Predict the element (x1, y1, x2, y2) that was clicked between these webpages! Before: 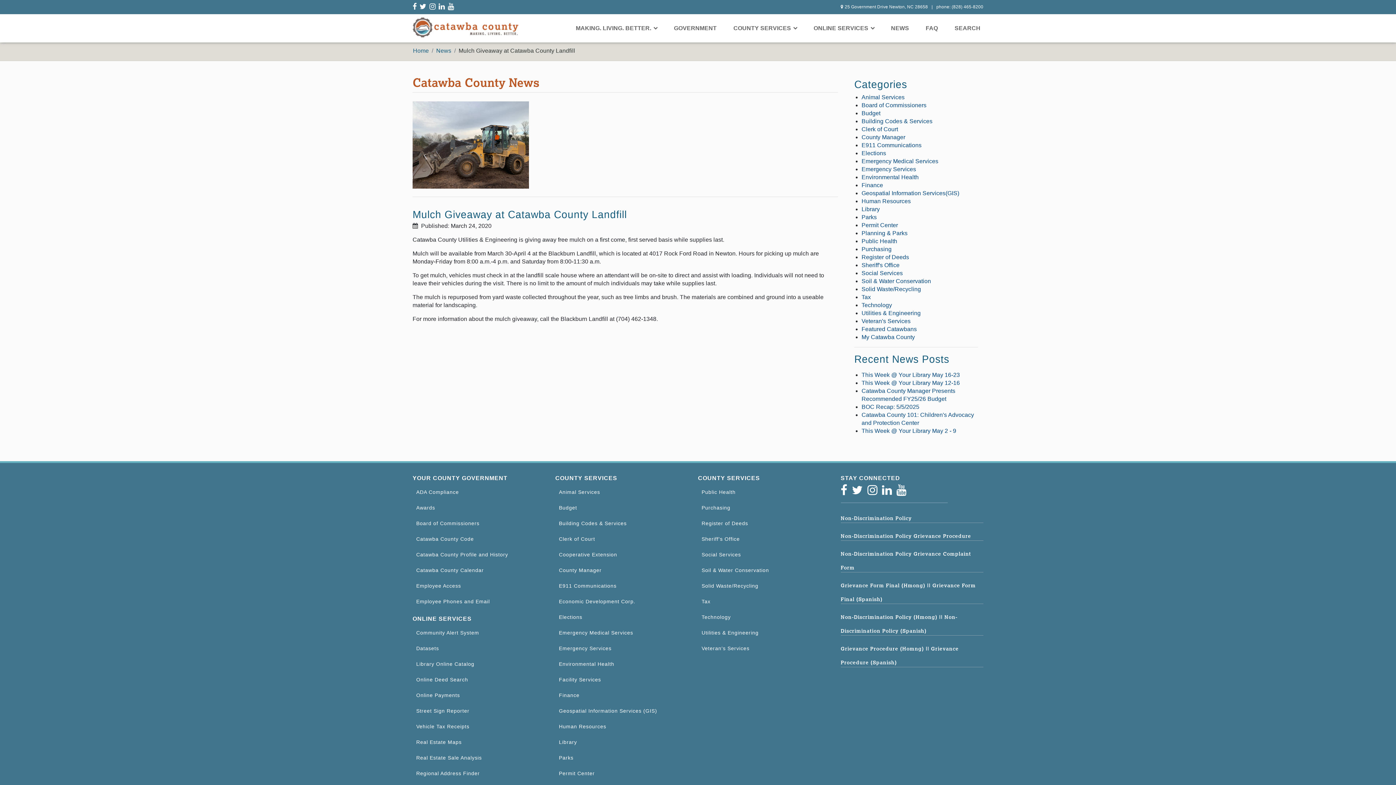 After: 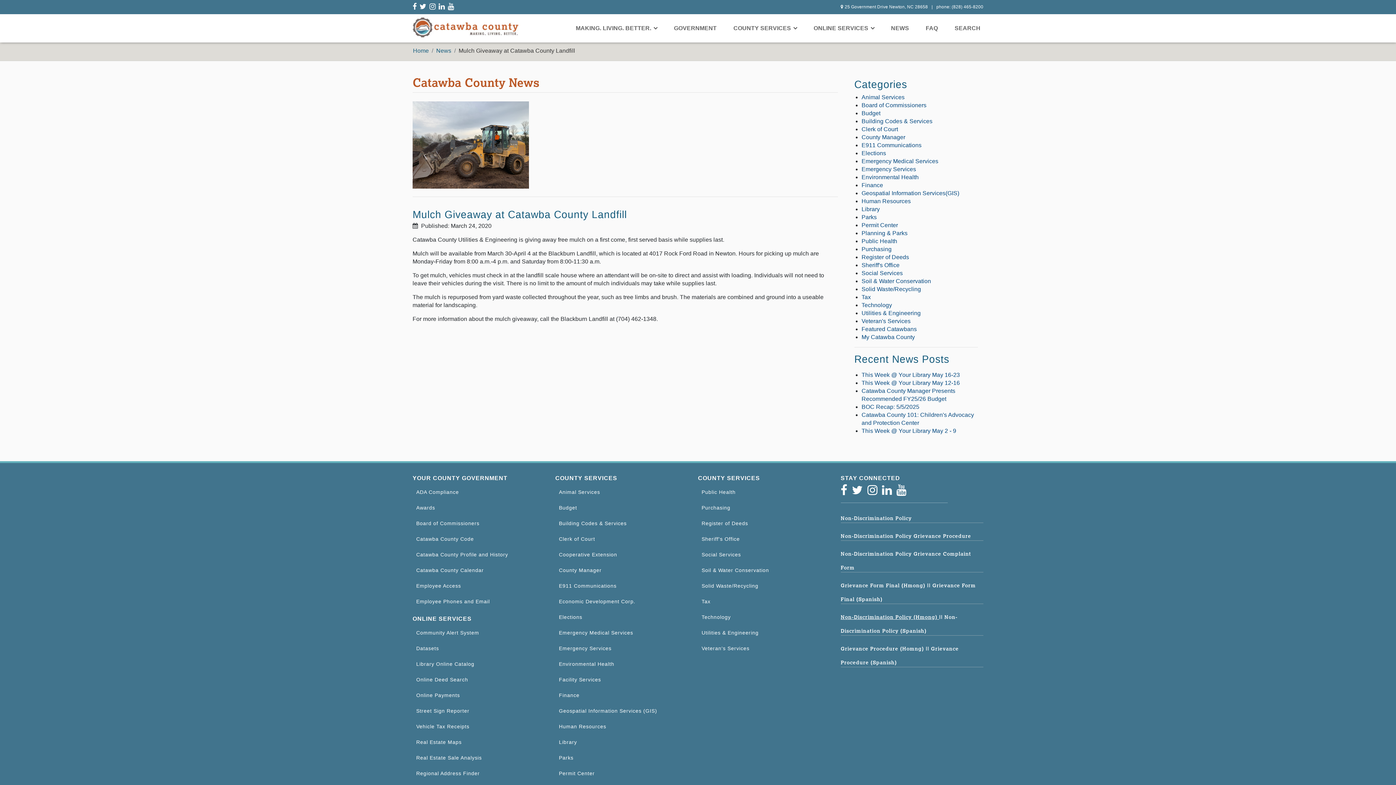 Action: bbox: (840, 613, 939, 621) label: Non-Discrimination Policy (Hmong) 